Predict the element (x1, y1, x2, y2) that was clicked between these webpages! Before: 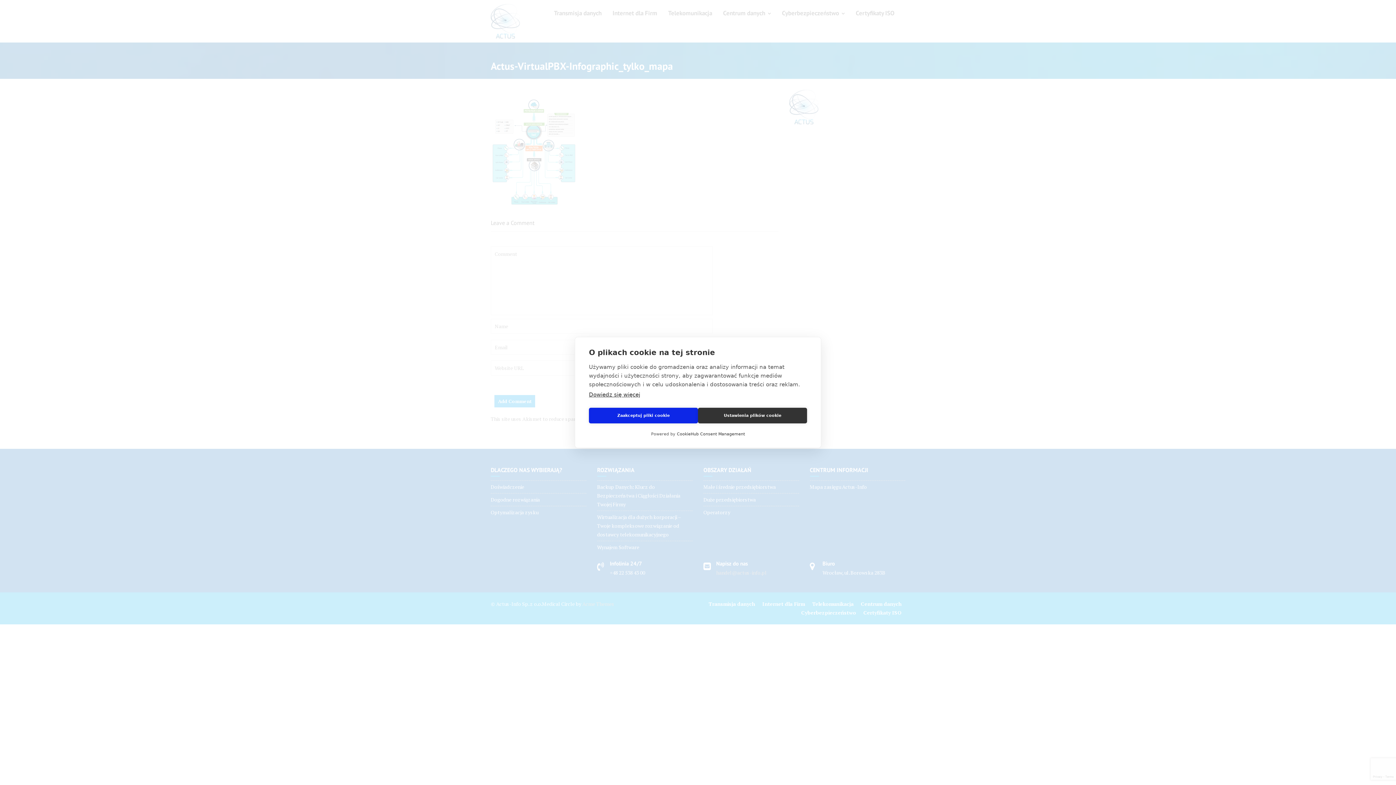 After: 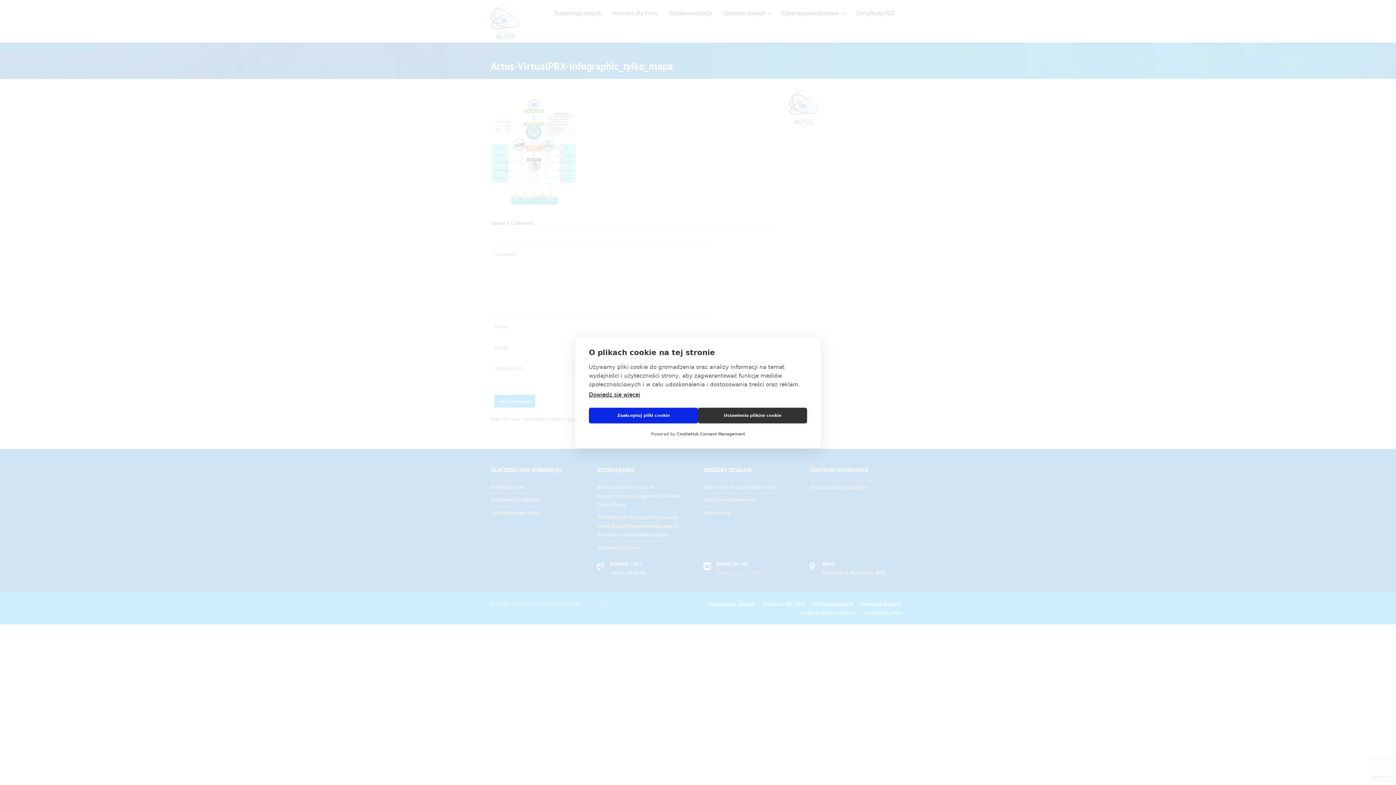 Action: label: Dowiedz się więcej bbox: (589, 391, 640, 398)